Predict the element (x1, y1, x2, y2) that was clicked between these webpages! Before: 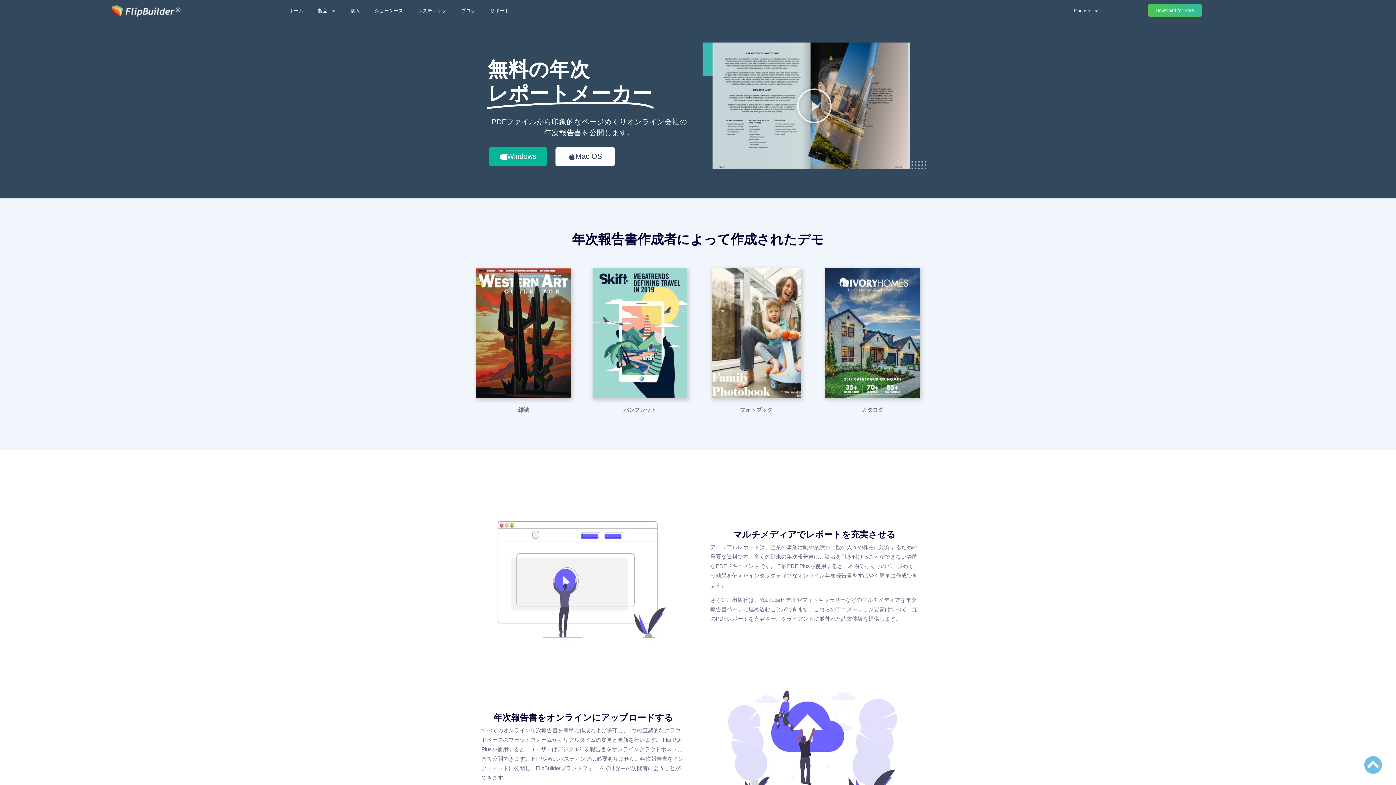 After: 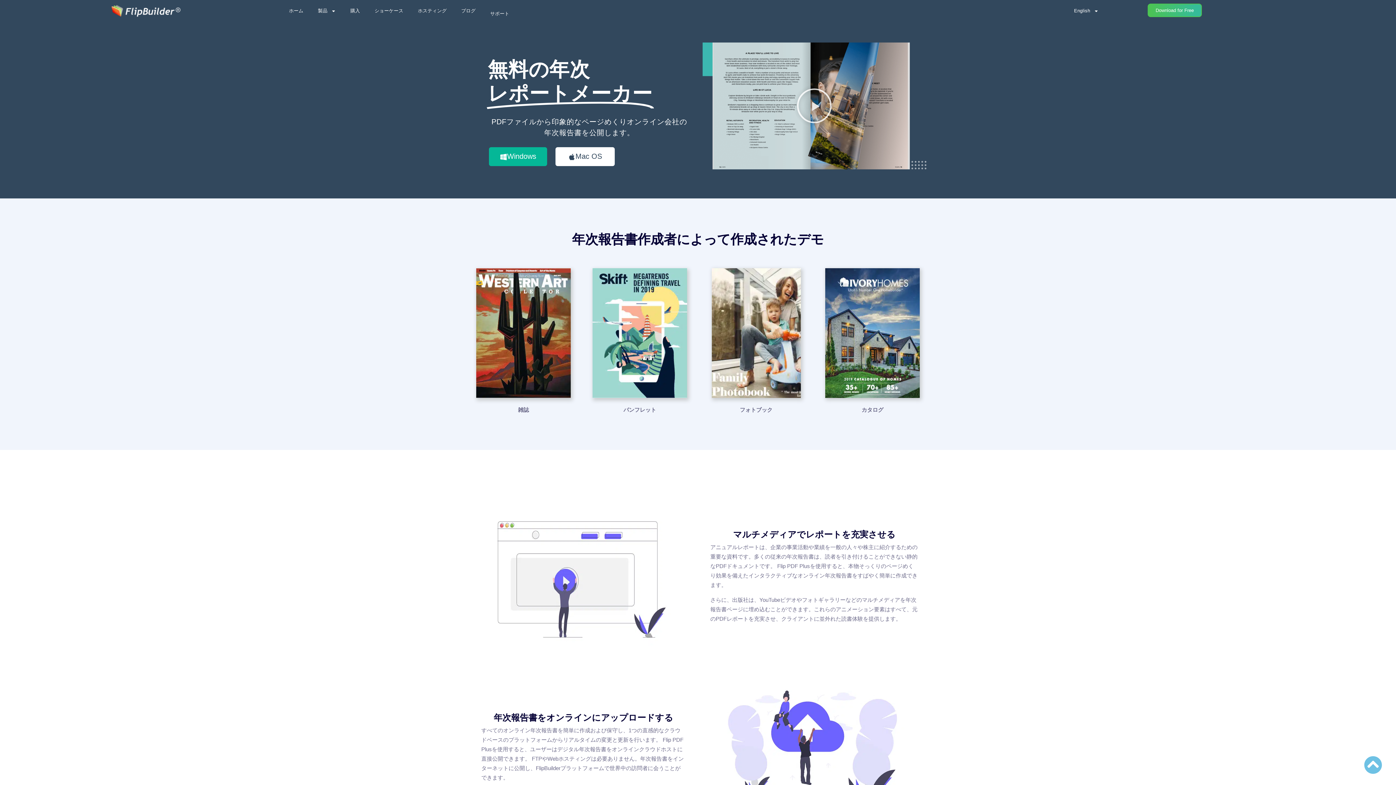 Action: bbox: (483, 2, 516, 19) label: サポート